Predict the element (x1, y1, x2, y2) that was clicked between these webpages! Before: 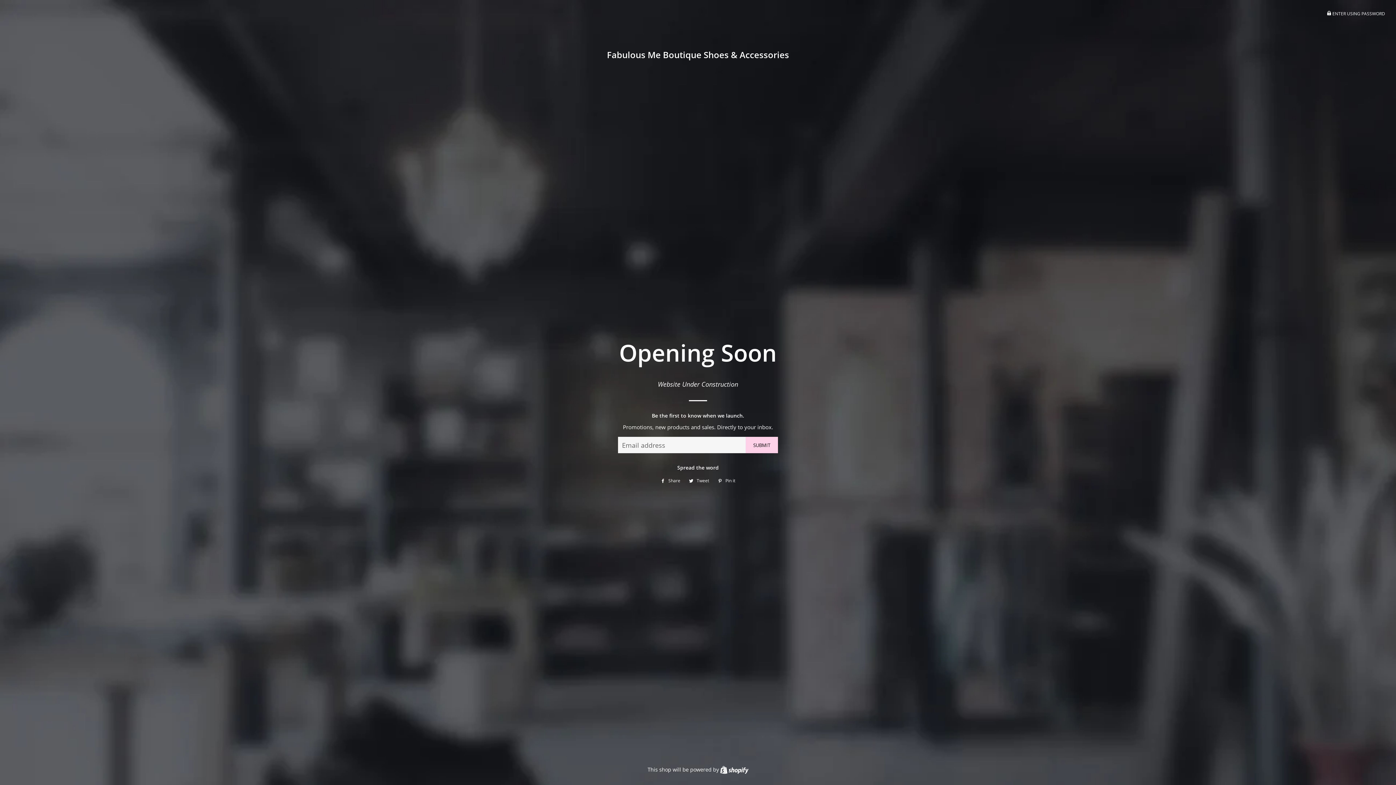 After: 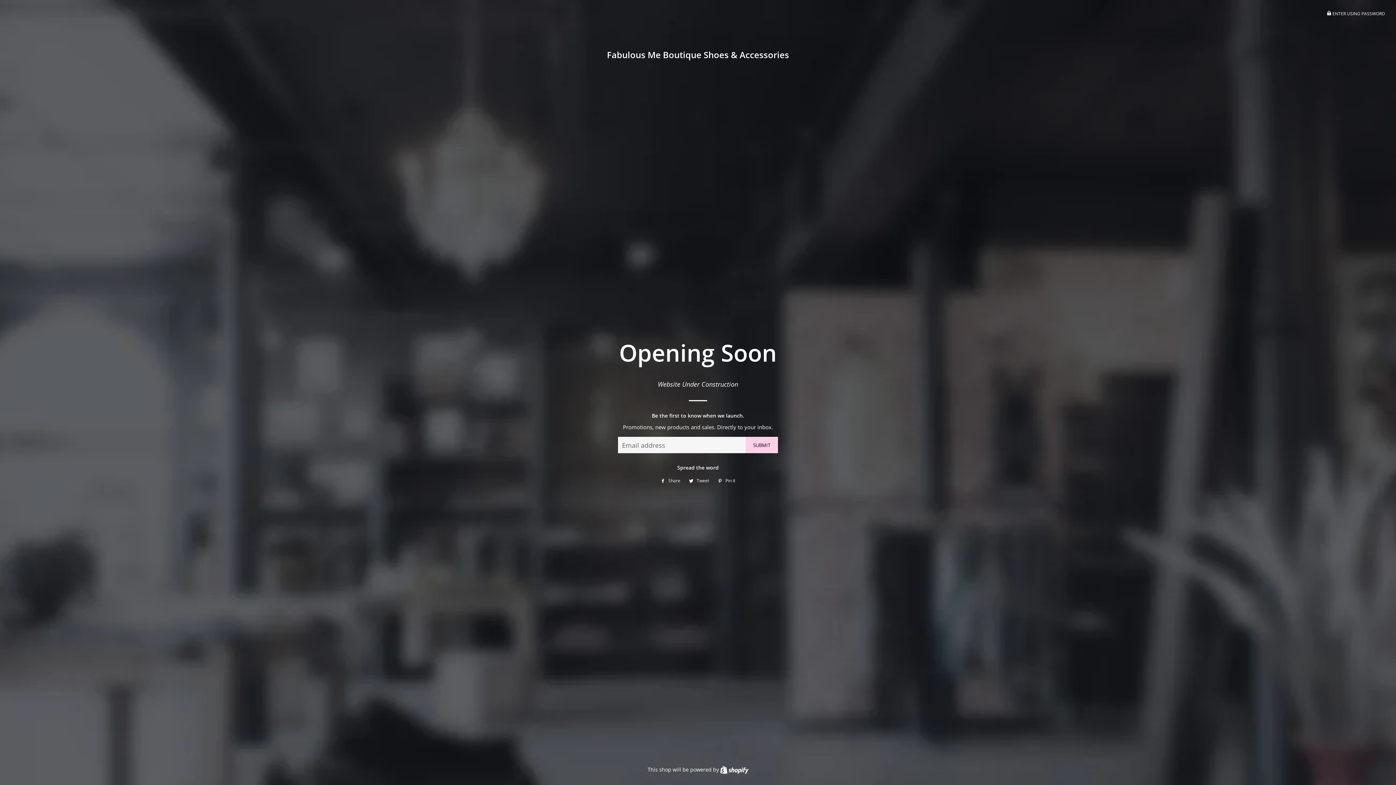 Action: label:  Pin it
Pin on Pinterest bbox: (714, 477, 739, 485)